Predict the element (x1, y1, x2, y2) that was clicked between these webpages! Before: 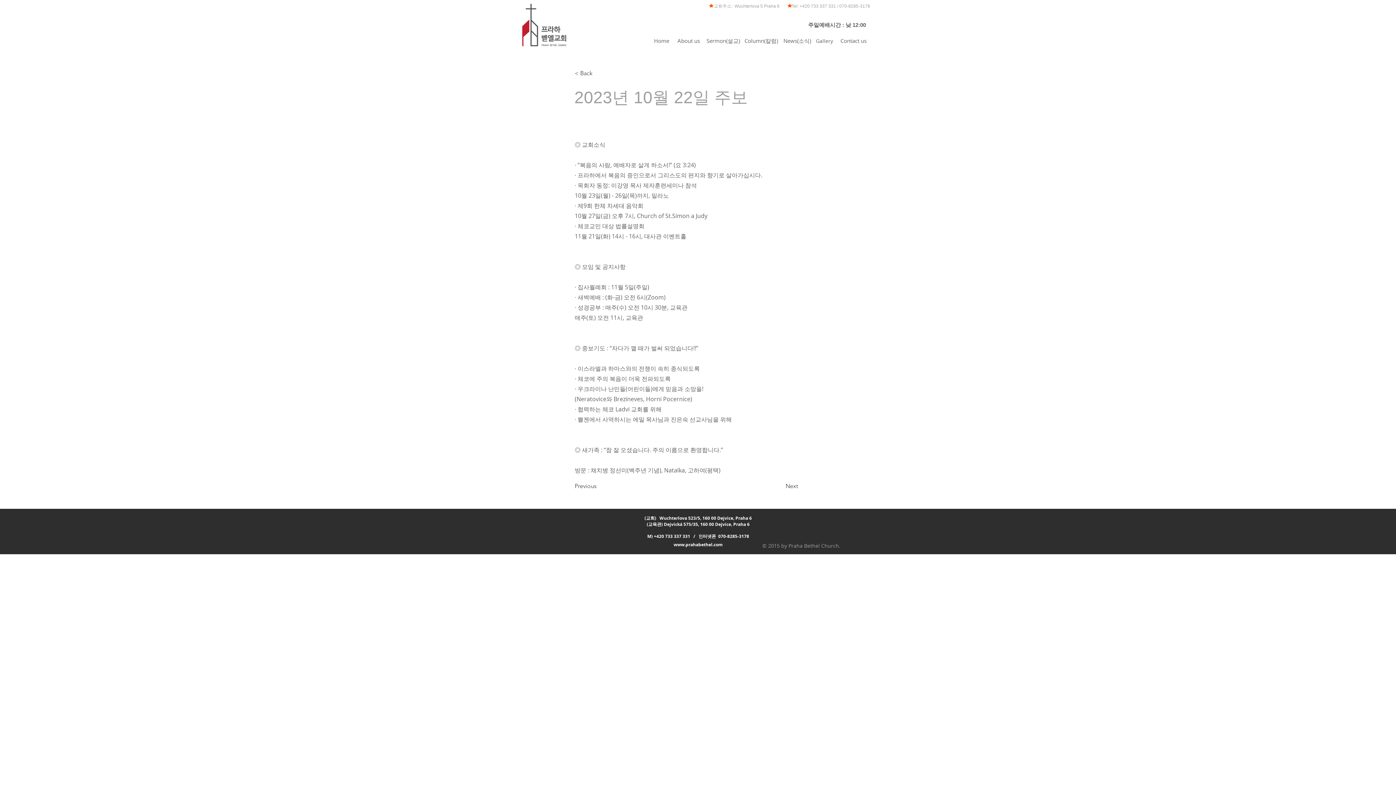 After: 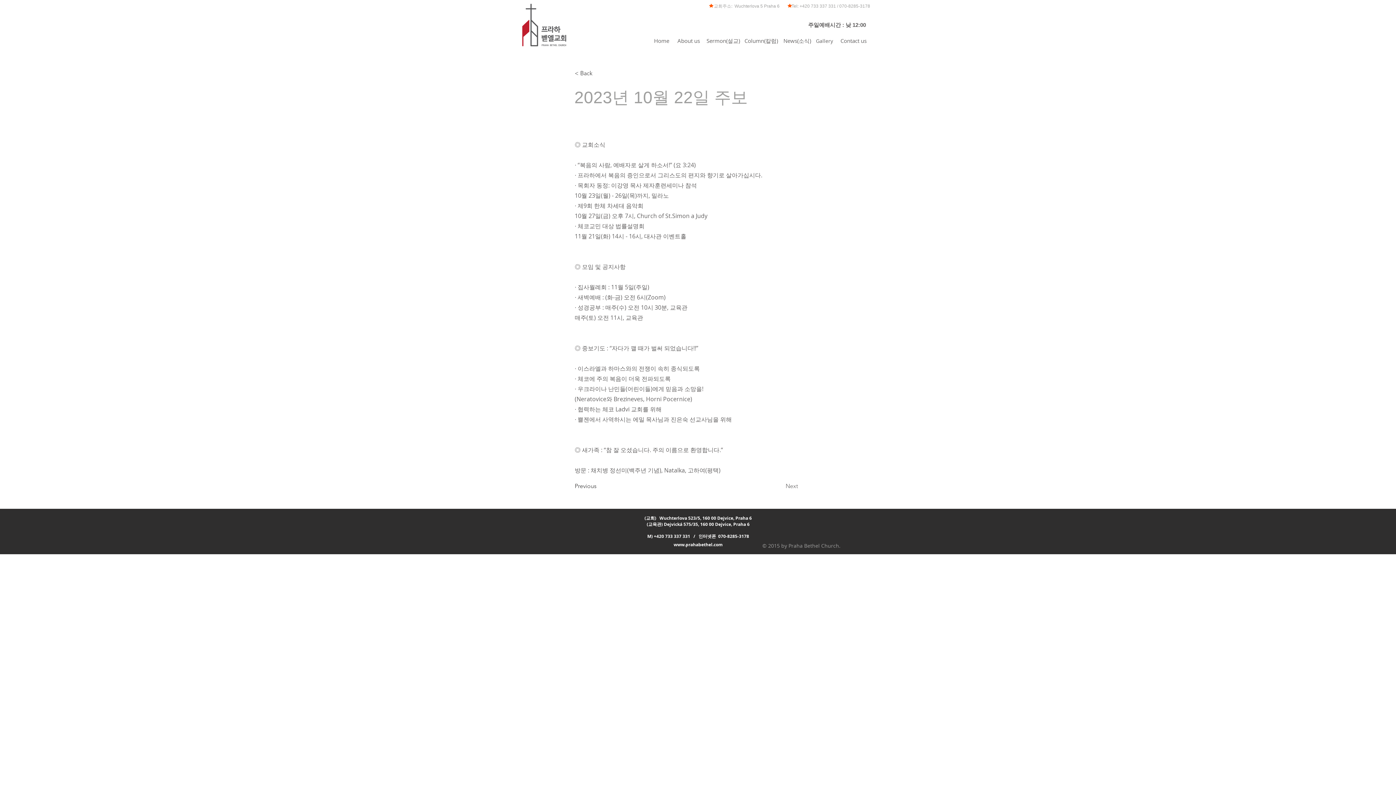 Action: bbox: (785, 479, 822, 493) label: Next